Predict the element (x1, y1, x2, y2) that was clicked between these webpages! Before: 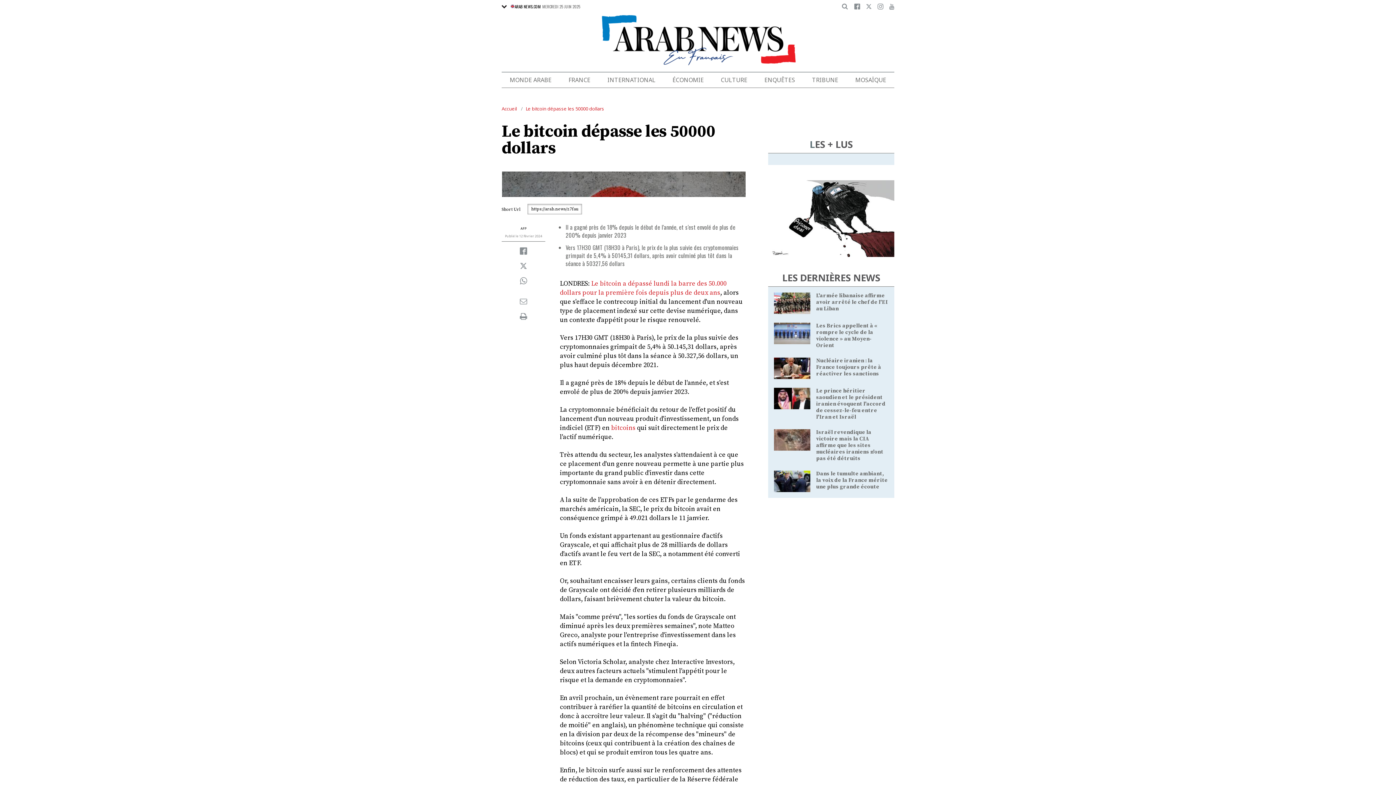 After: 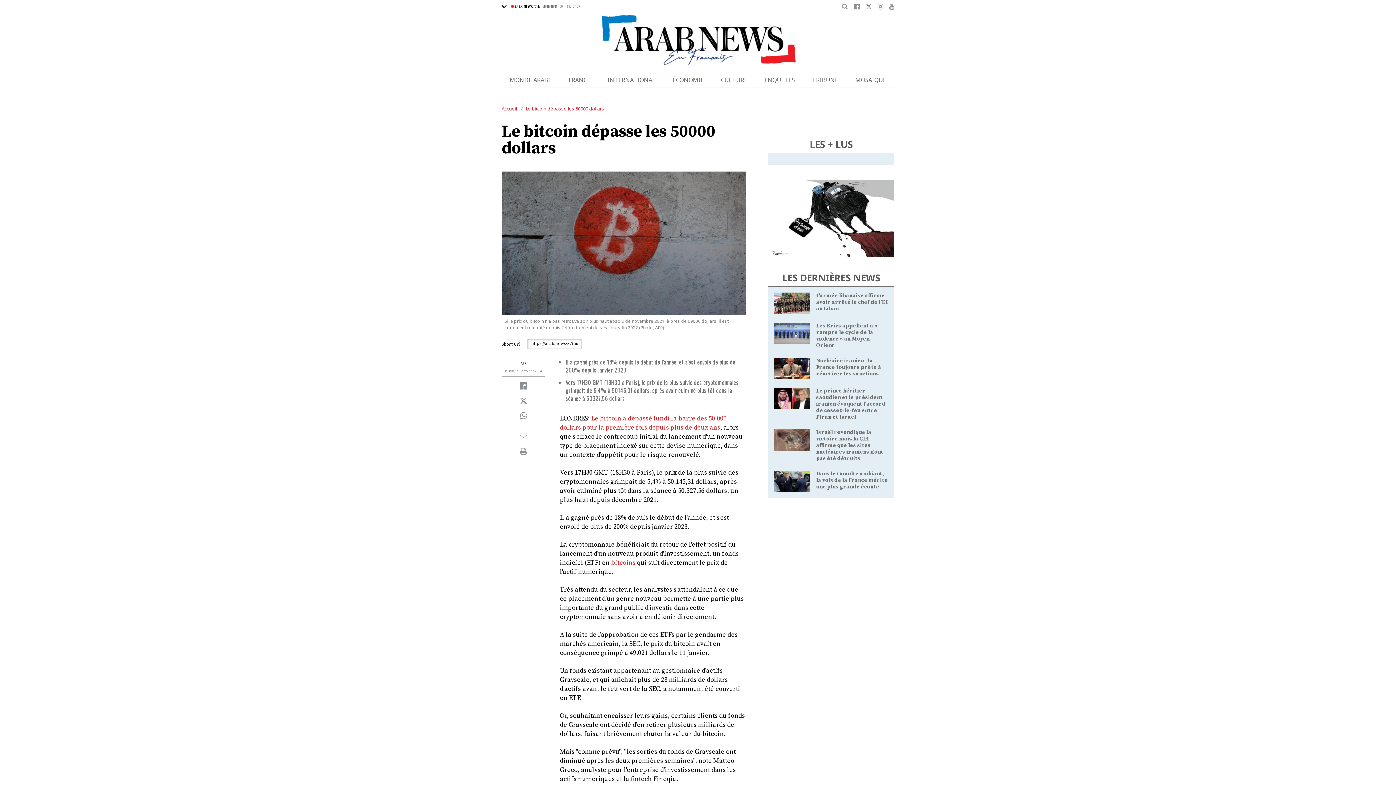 Action: bbox: (525, 105, 604, 111) label: Le bitcoin dépasse les 50000 dollars